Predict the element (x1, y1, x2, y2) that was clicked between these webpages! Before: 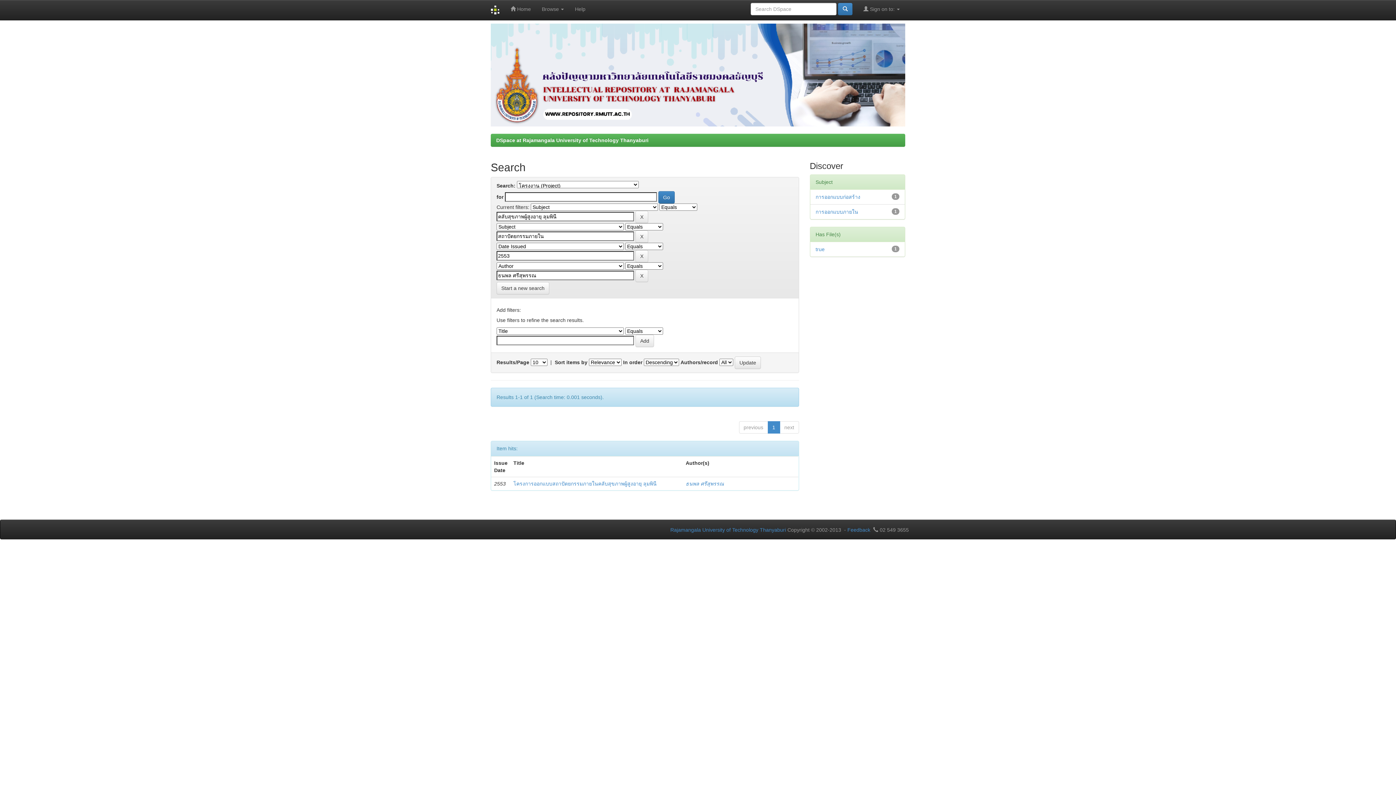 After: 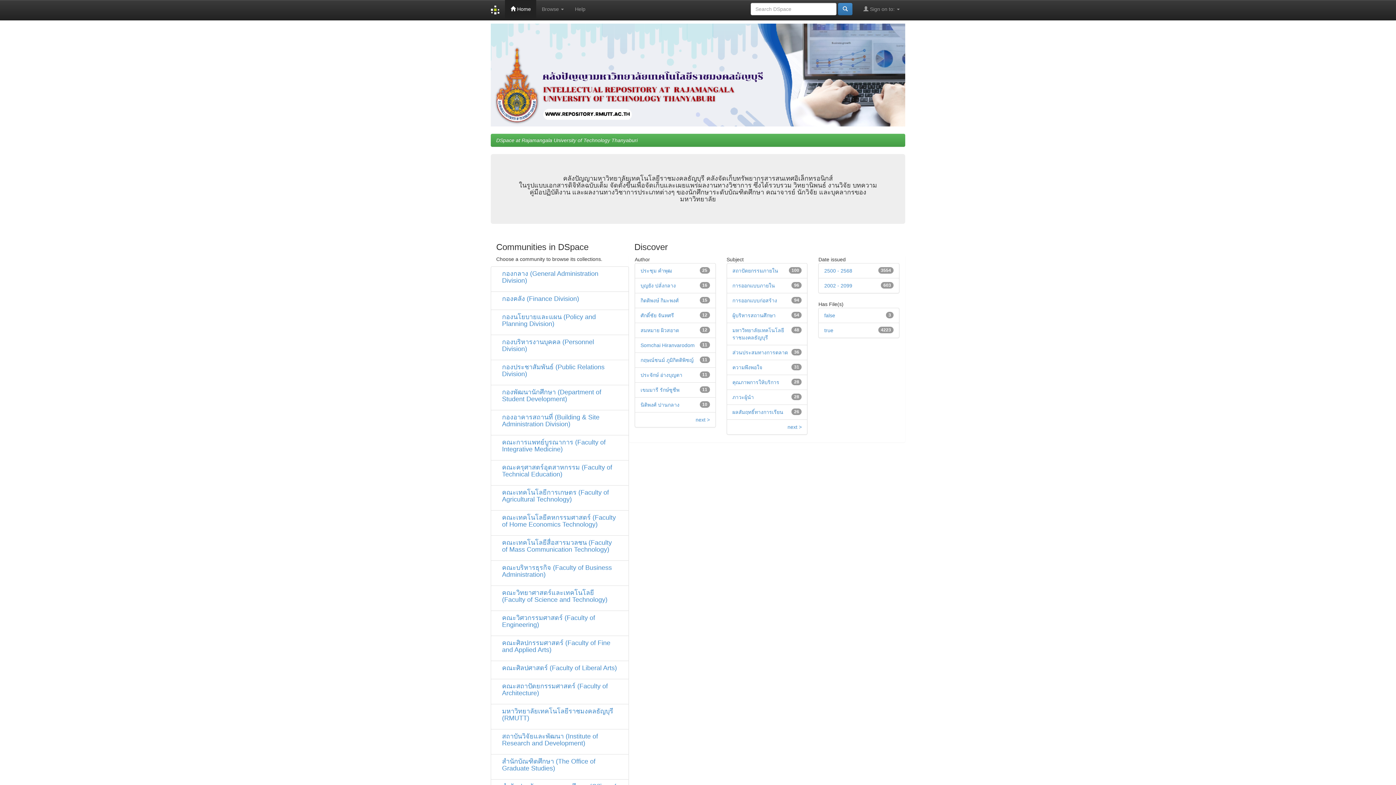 Action: label:  Home bbox: (505, 0, 536, 18)